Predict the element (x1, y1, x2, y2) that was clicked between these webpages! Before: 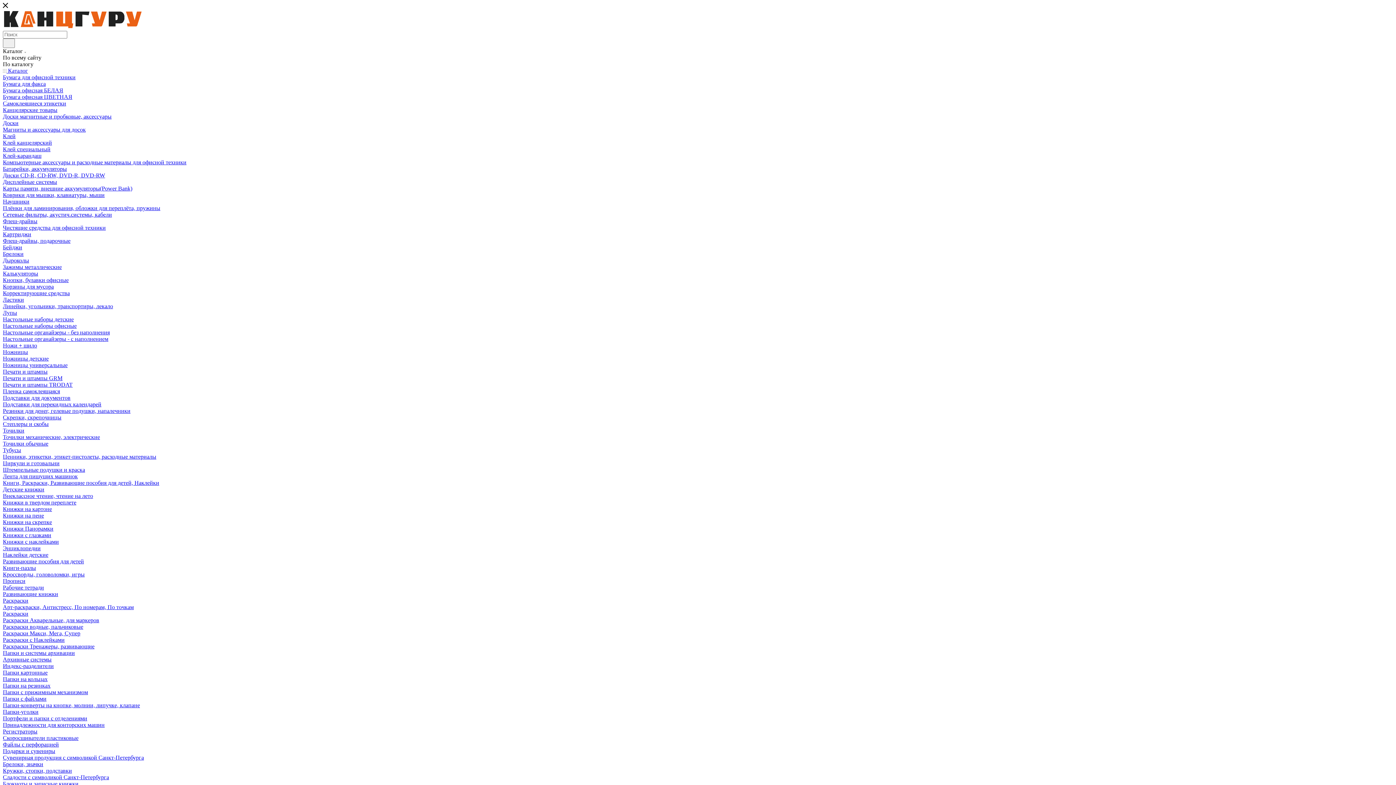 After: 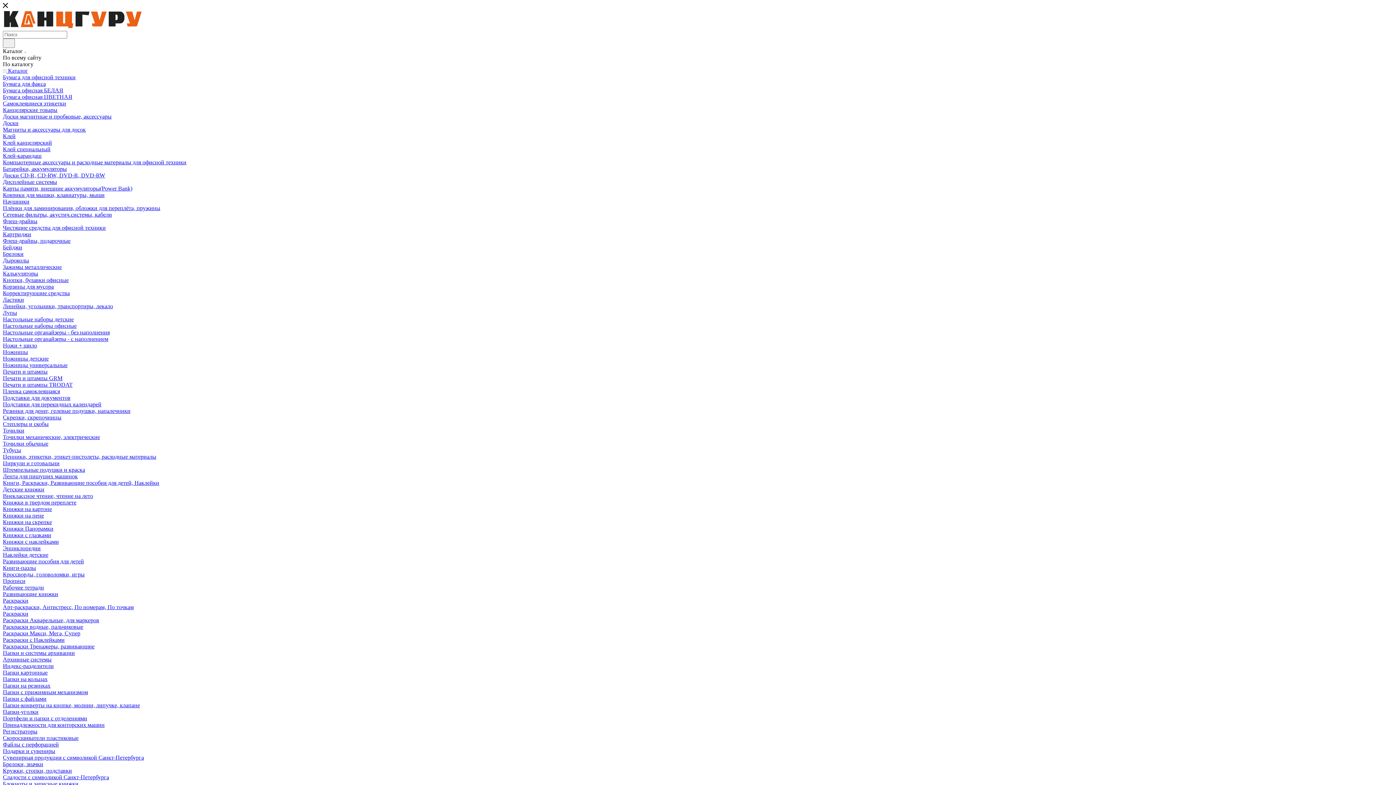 Action: bbox: (2, 24, 142, 30)